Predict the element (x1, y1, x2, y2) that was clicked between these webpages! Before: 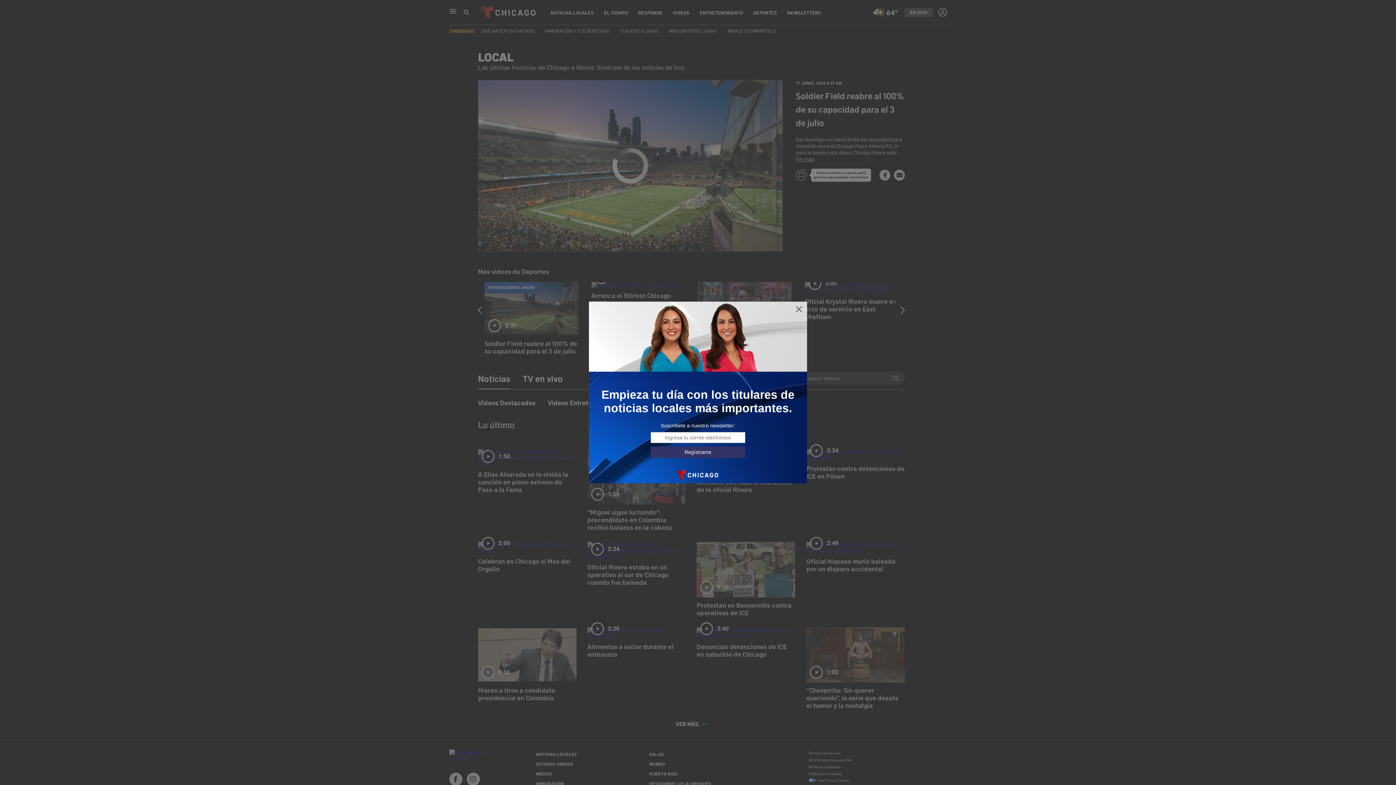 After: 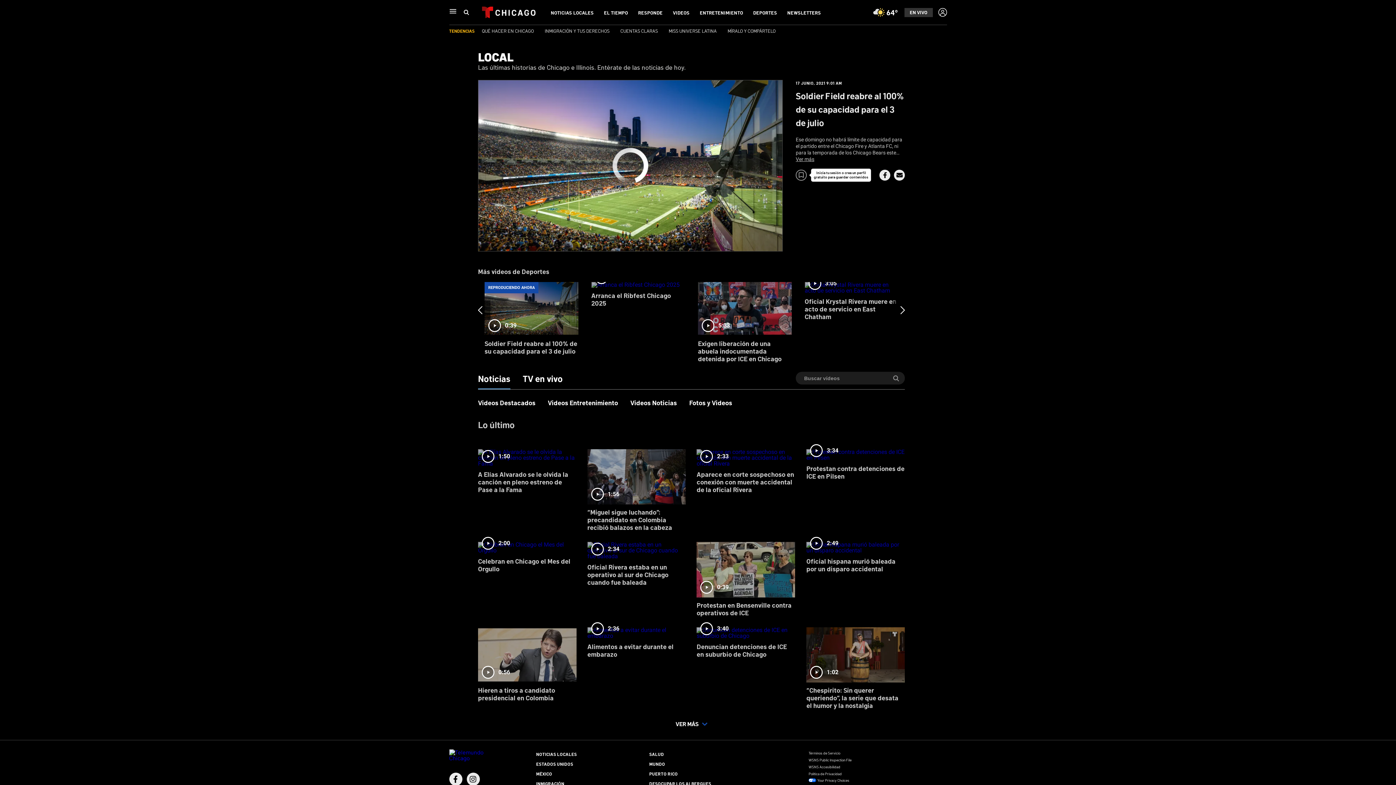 Action: bbox: (795, 305, 803, 313)